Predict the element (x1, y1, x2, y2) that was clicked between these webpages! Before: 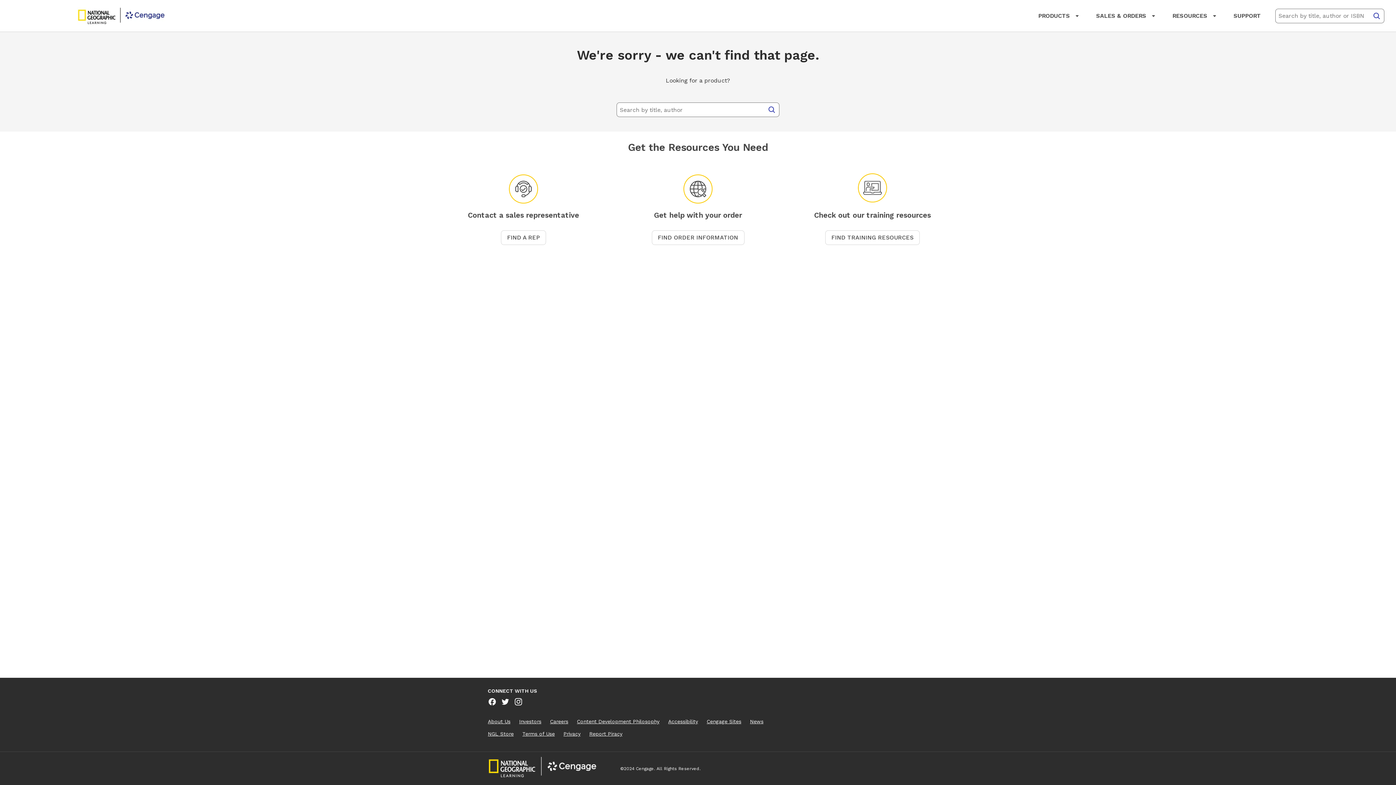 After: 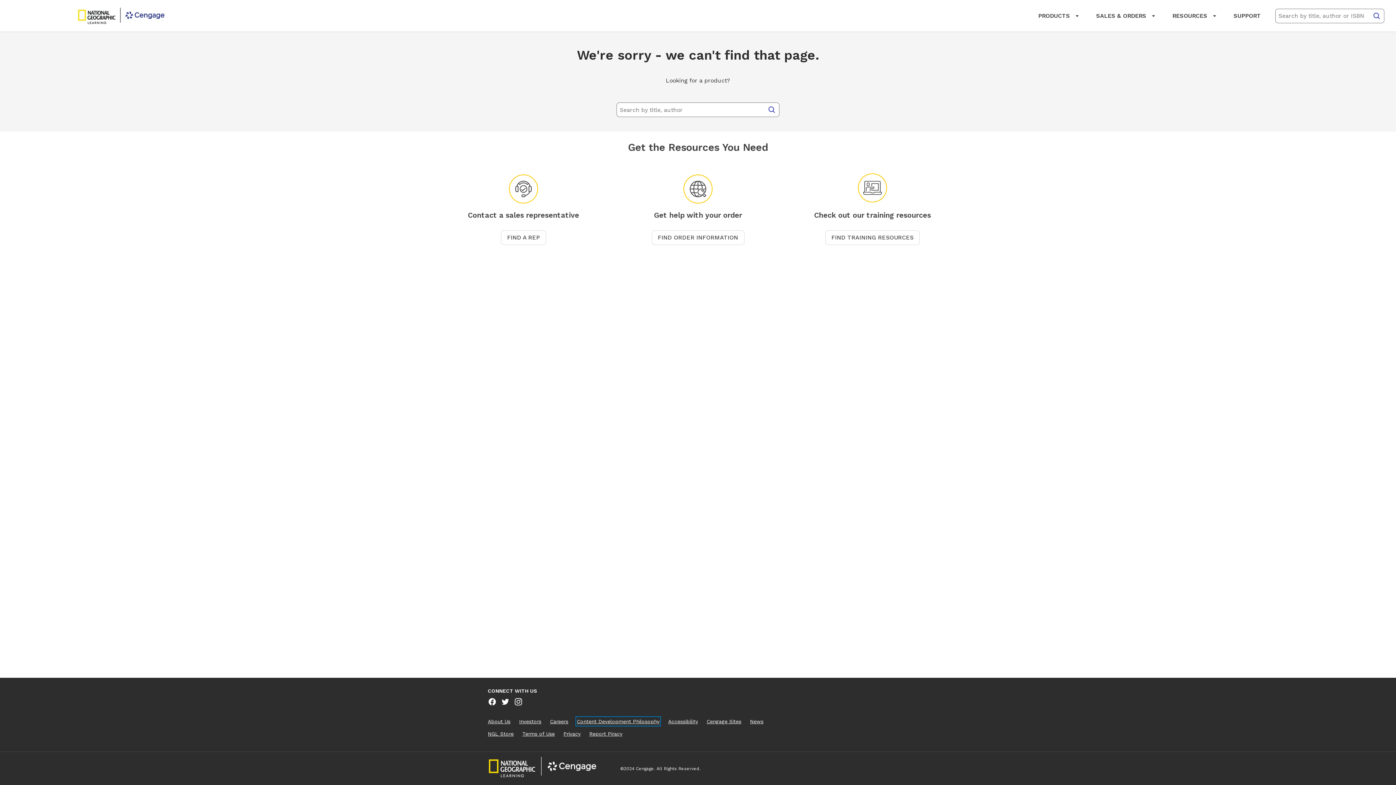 Action: bbox: (577, 718, 659, 725) label: , opens in a new tab